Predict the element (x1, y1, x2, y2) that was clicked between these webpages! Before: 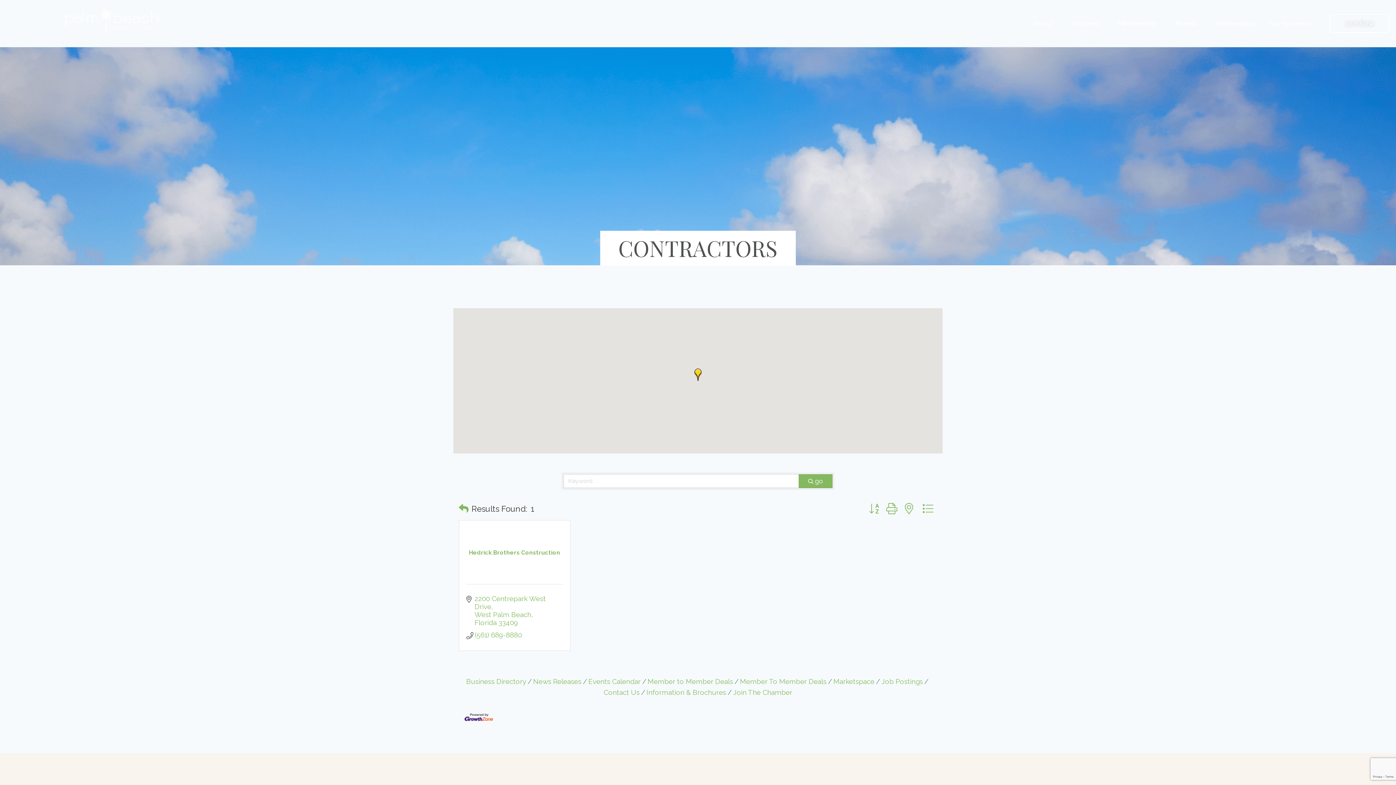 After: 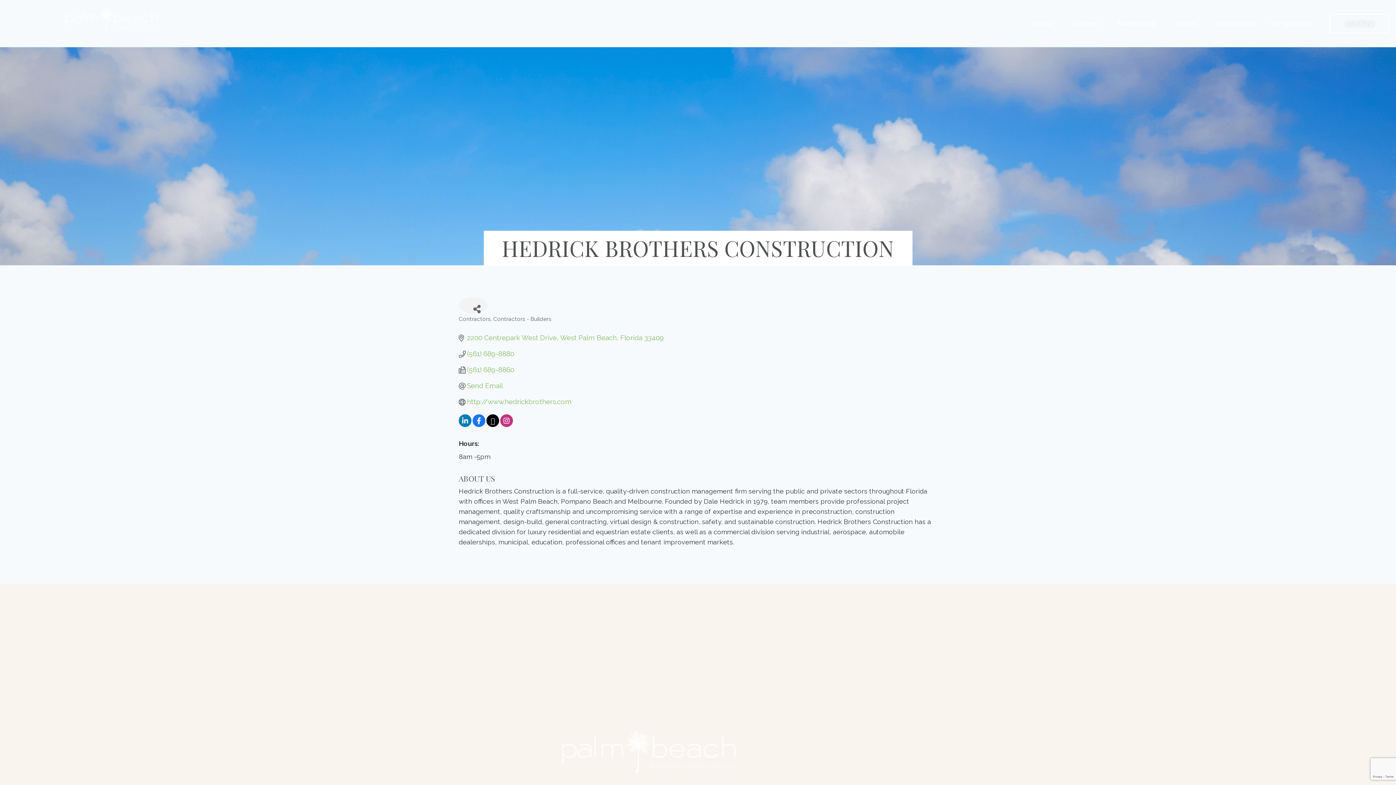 Action: bbox: (466, 547, 562, 557) label: Hedrick Brothers Construction